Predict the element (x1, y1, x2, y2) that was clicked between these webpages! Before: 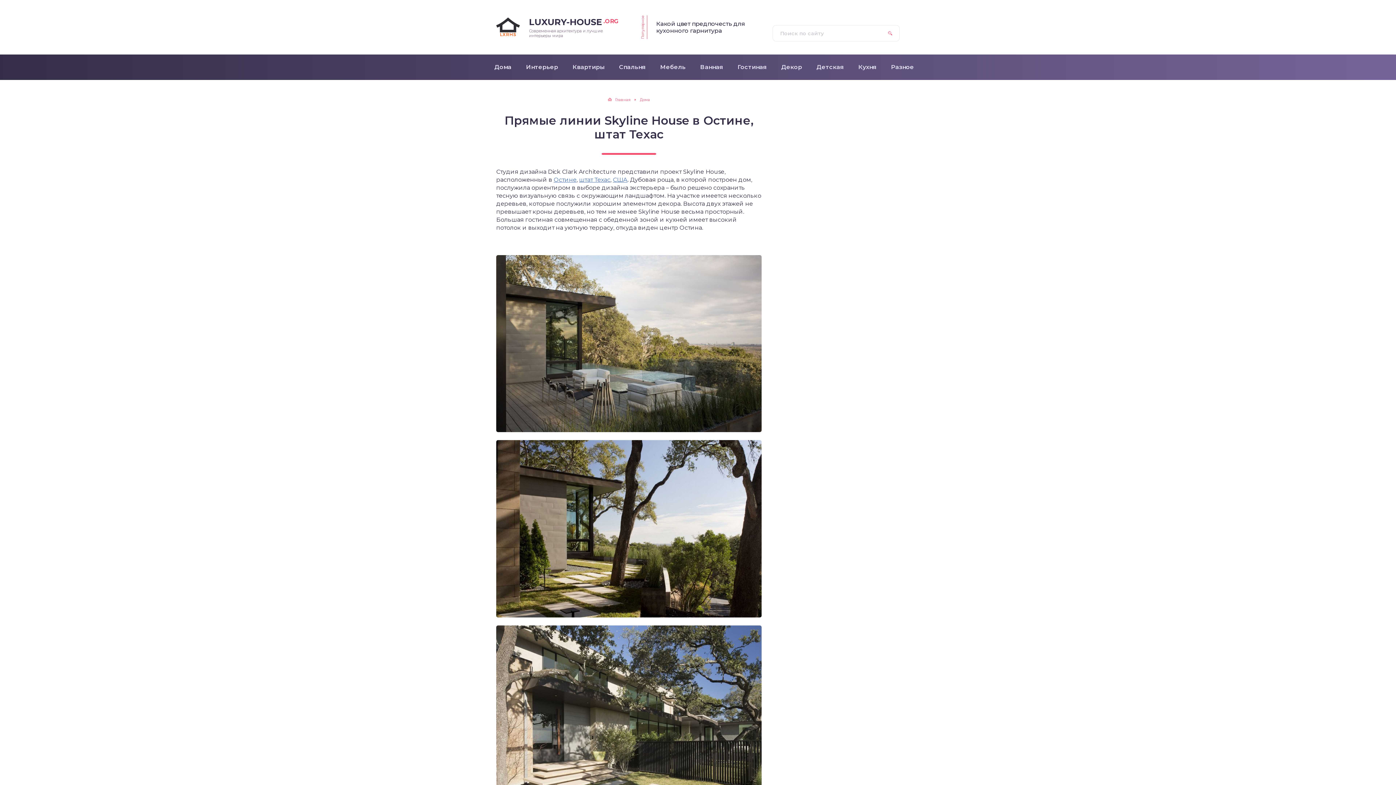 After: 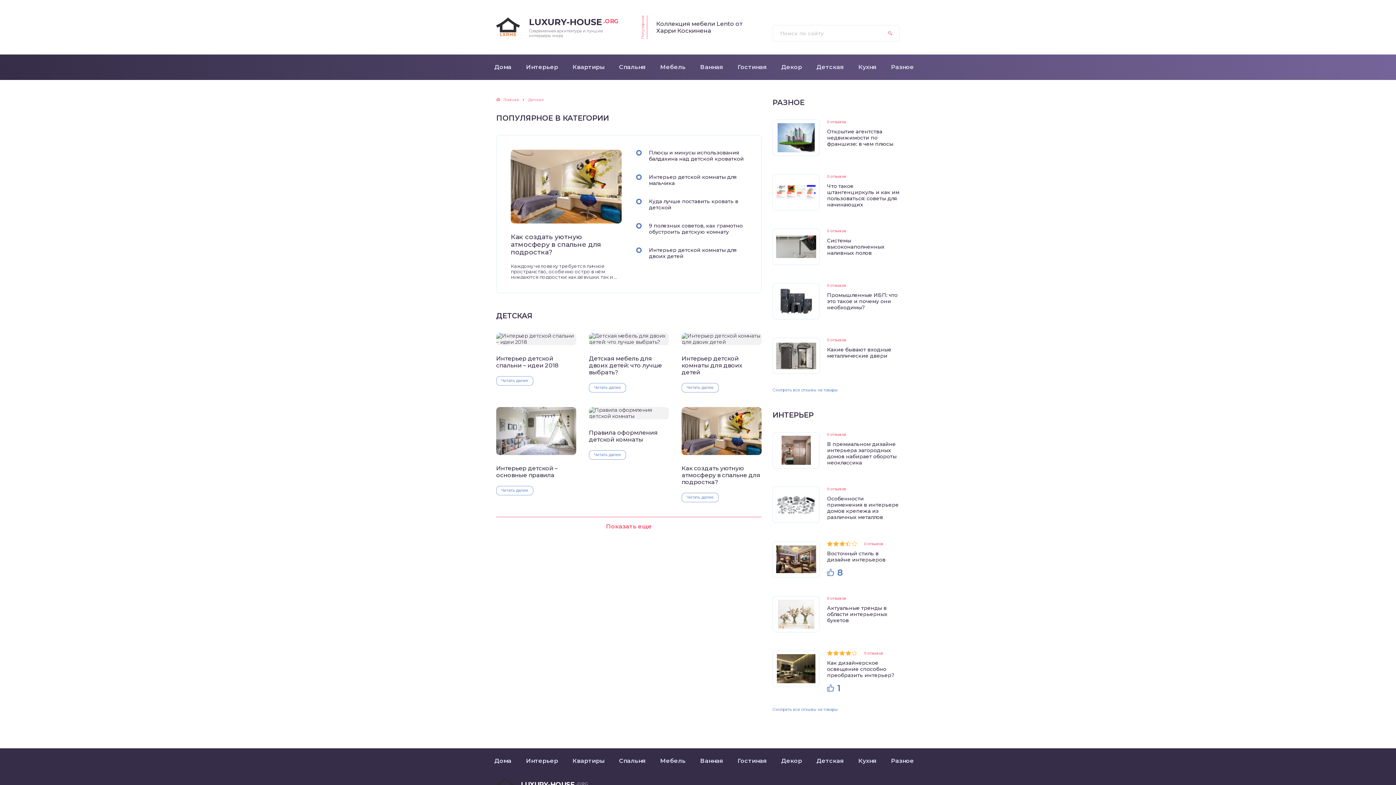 Action: label: Детская bbox: (809, 54, 851, 80)